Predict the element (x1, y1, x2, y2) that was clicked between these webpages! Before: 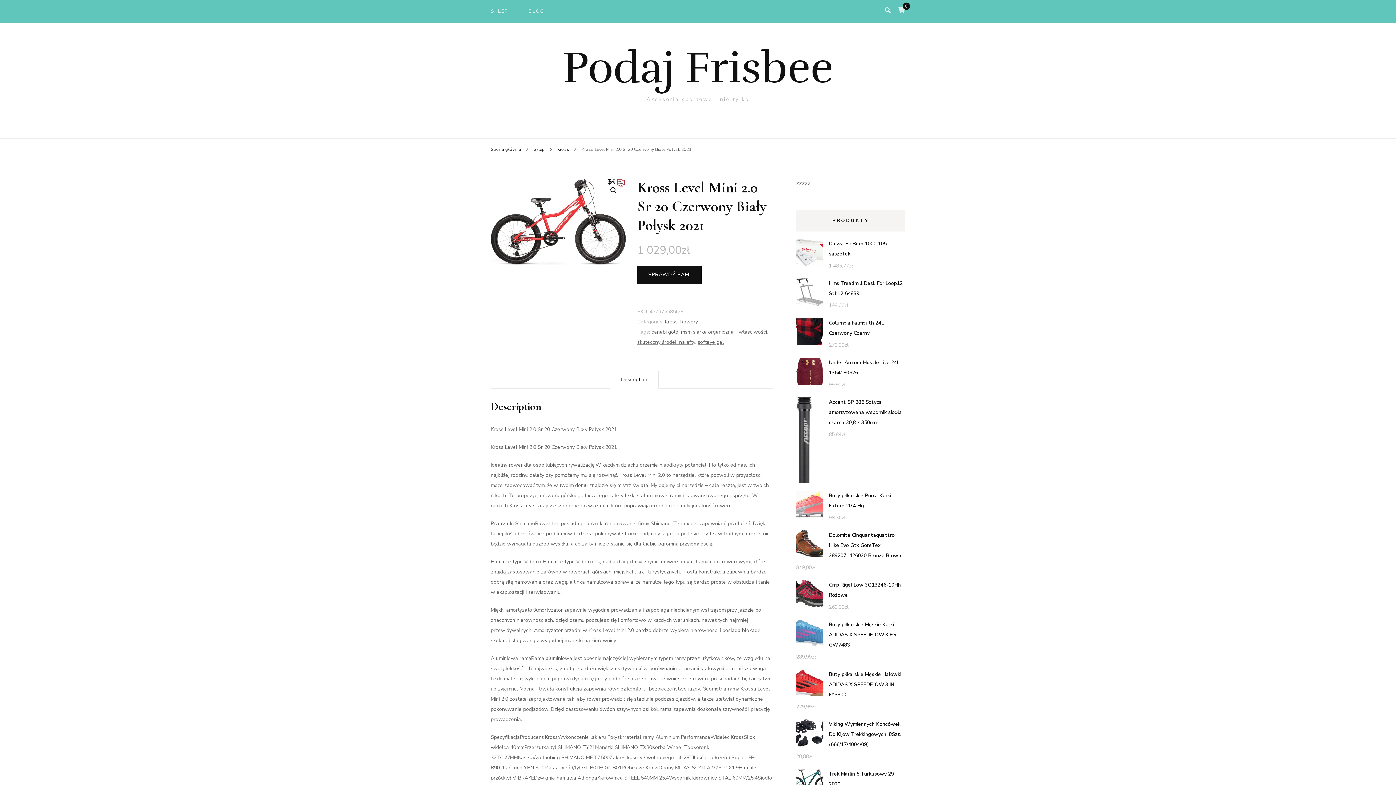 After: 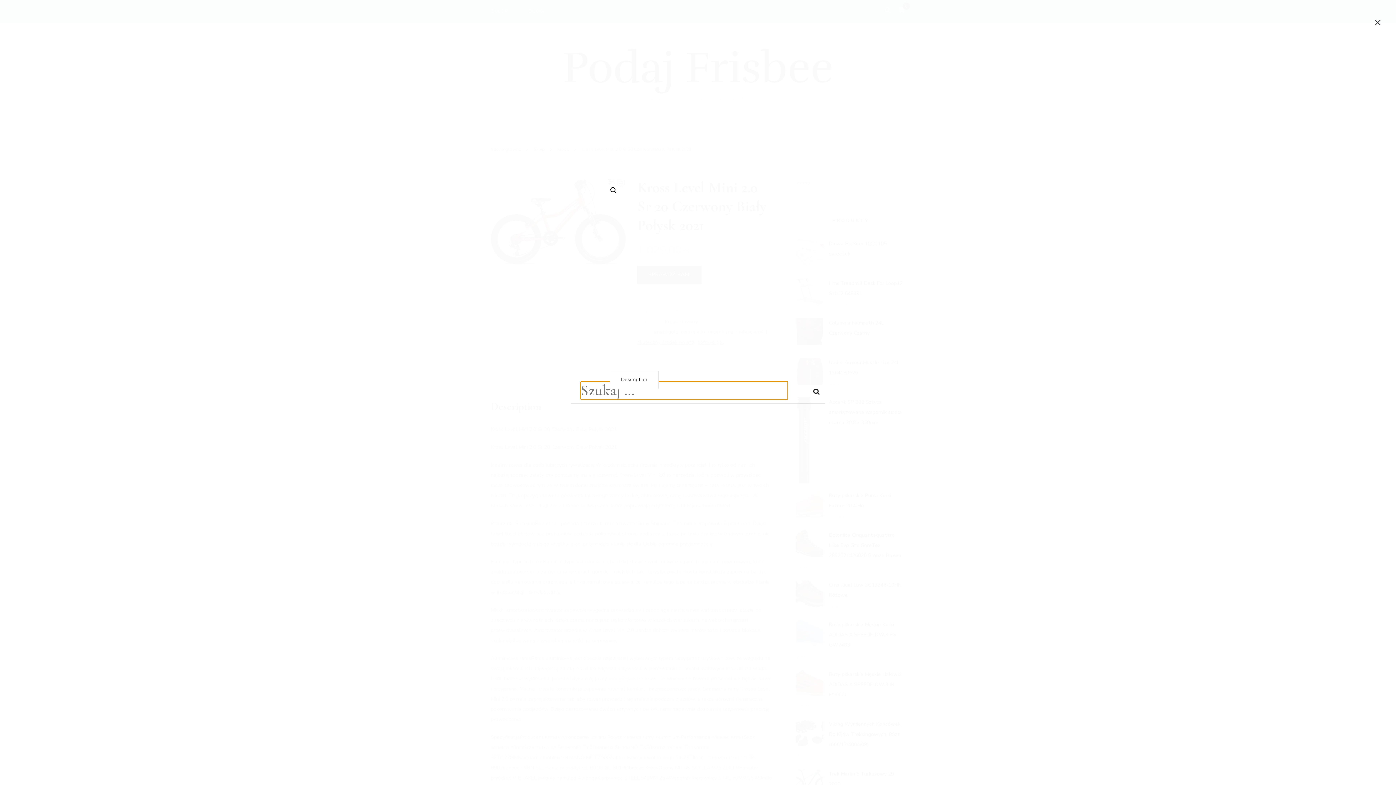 Action: bbox: (885, 7, 890, 13) label: search form toggle